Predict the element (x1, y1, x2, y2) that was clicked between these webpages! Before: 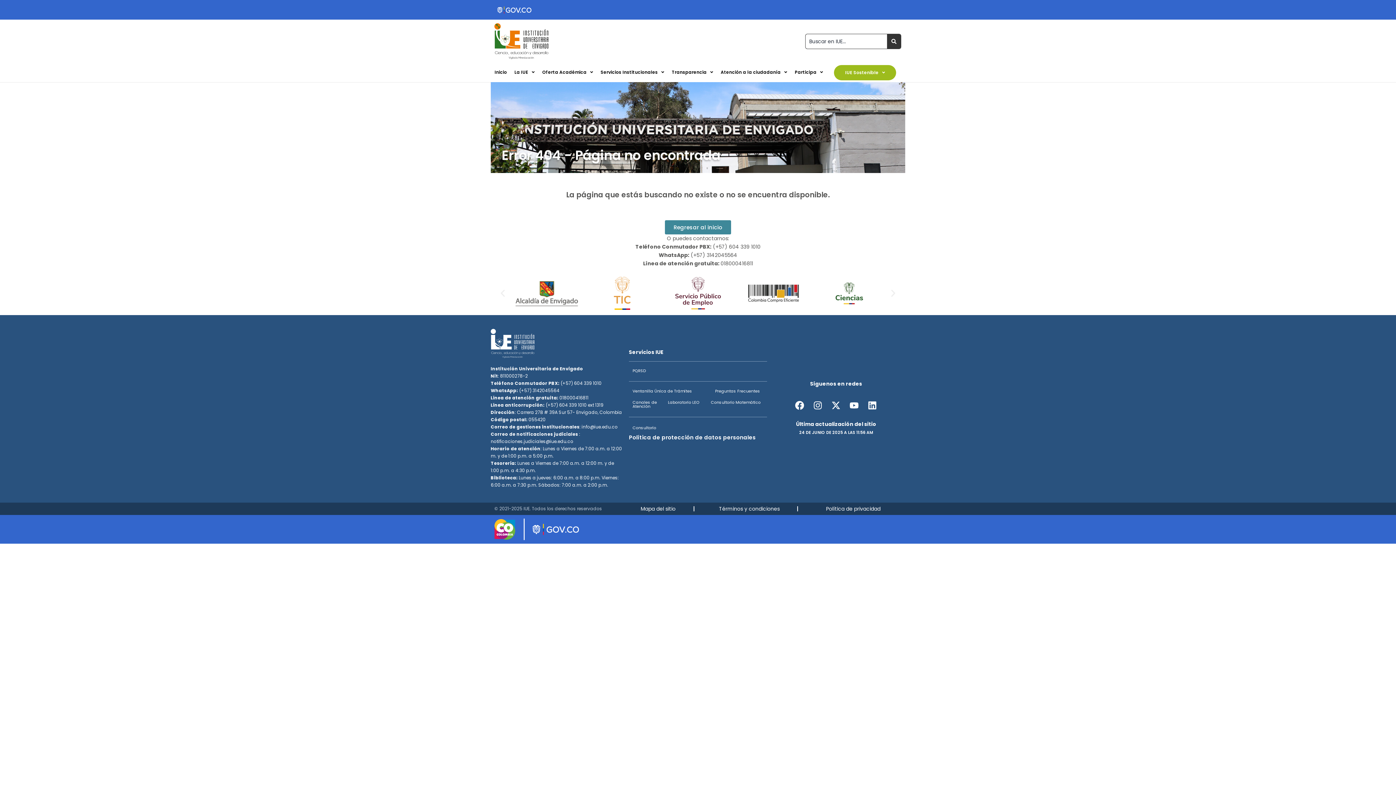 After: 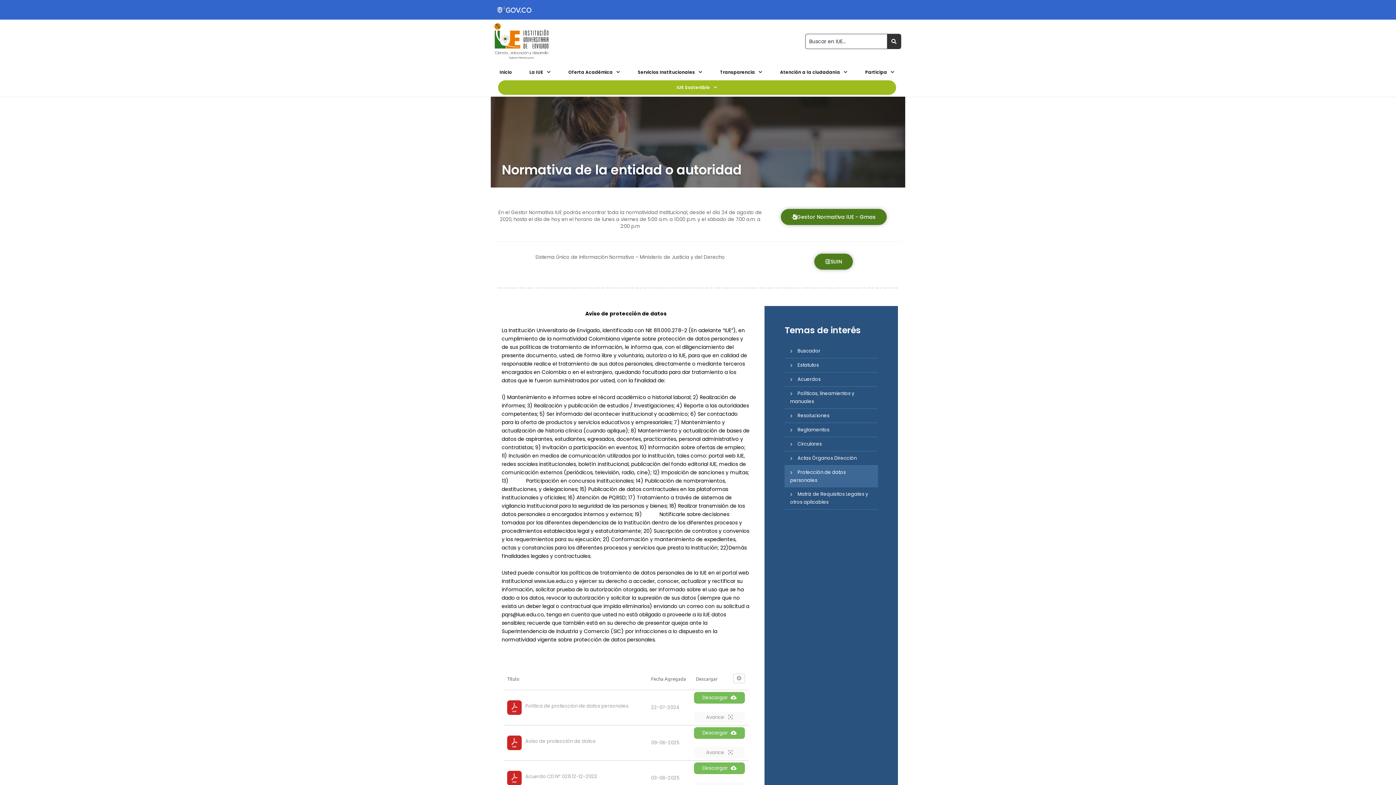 Action: bbox: (629, 433, 755, 441) label: Política de protección de datos personales